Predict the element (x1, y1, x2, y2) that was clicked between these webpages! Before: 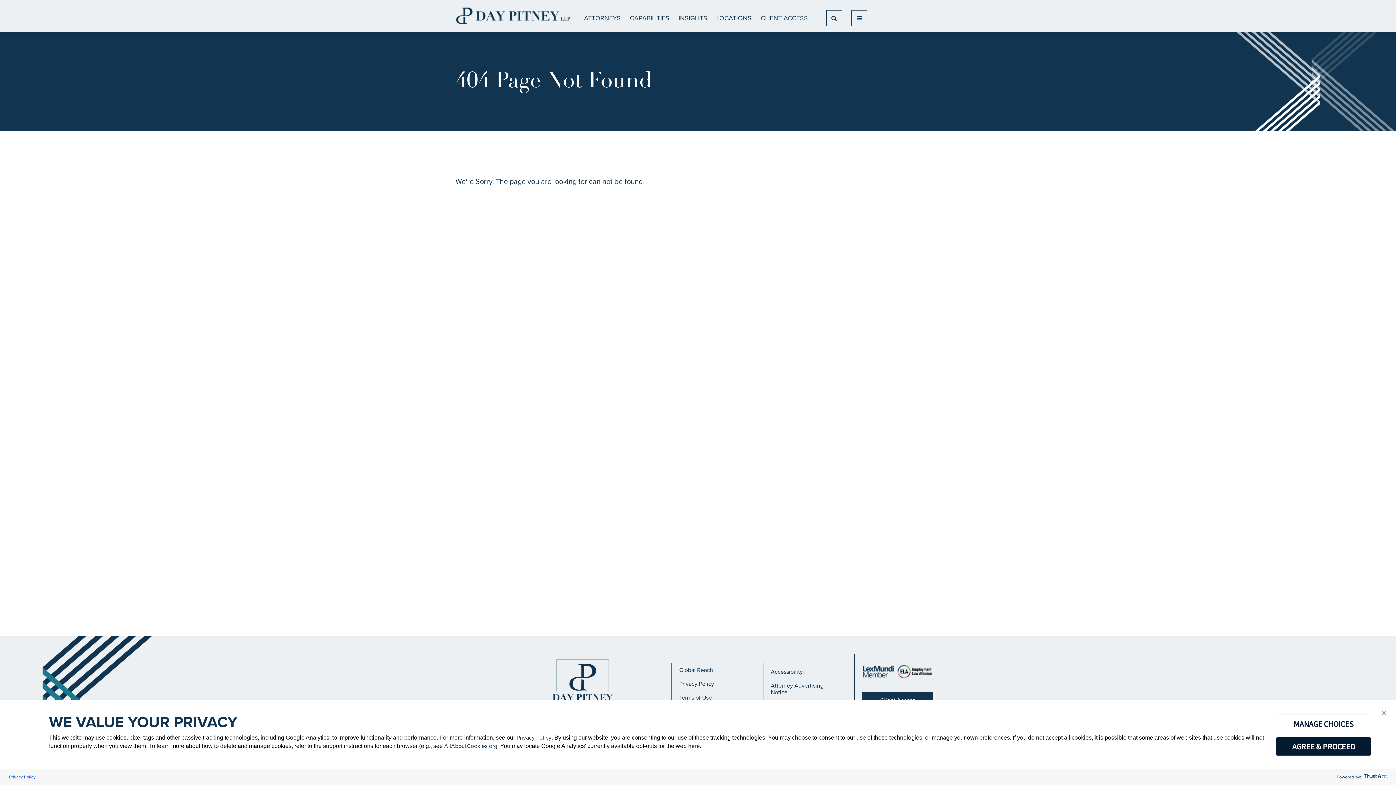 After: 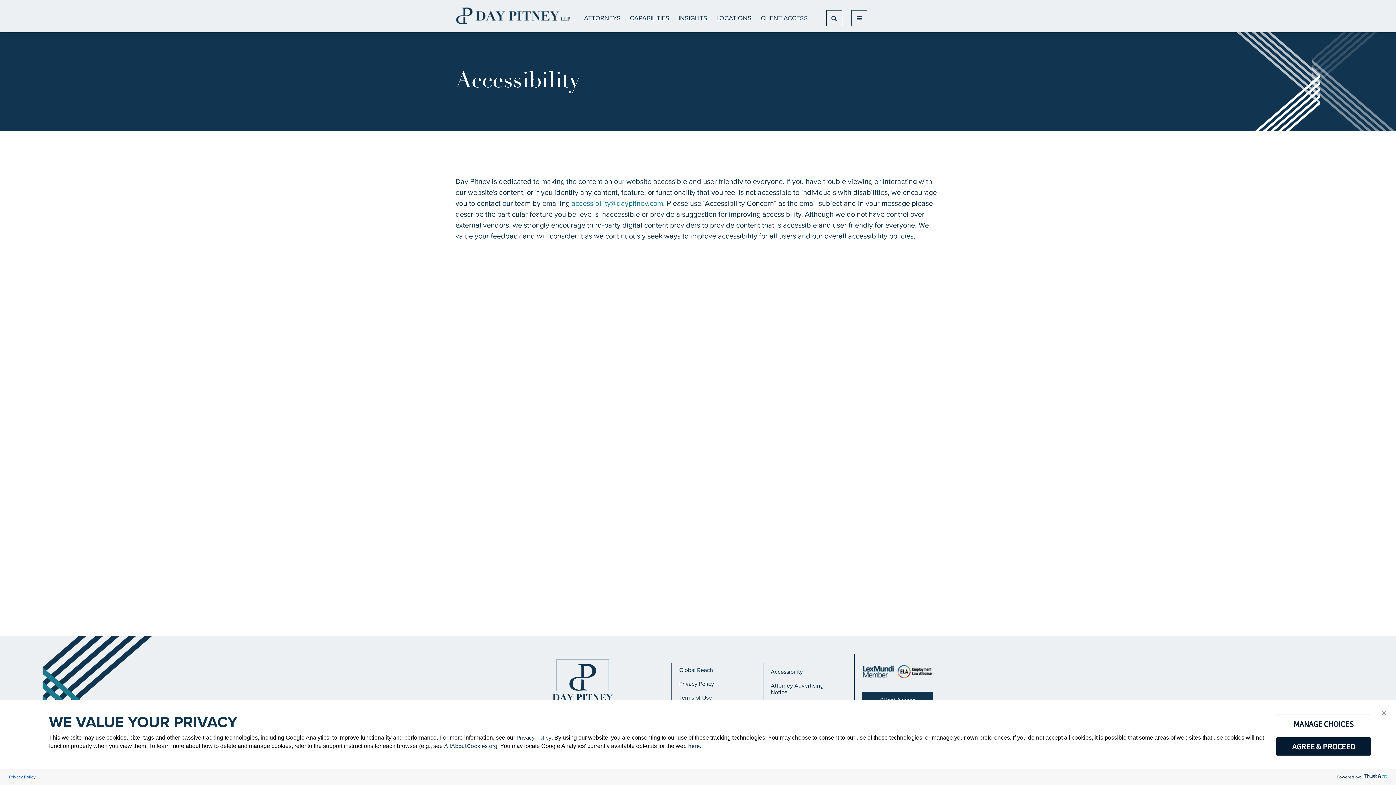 Action: label: Accessibility bbox: (763, 665, 849, 679)